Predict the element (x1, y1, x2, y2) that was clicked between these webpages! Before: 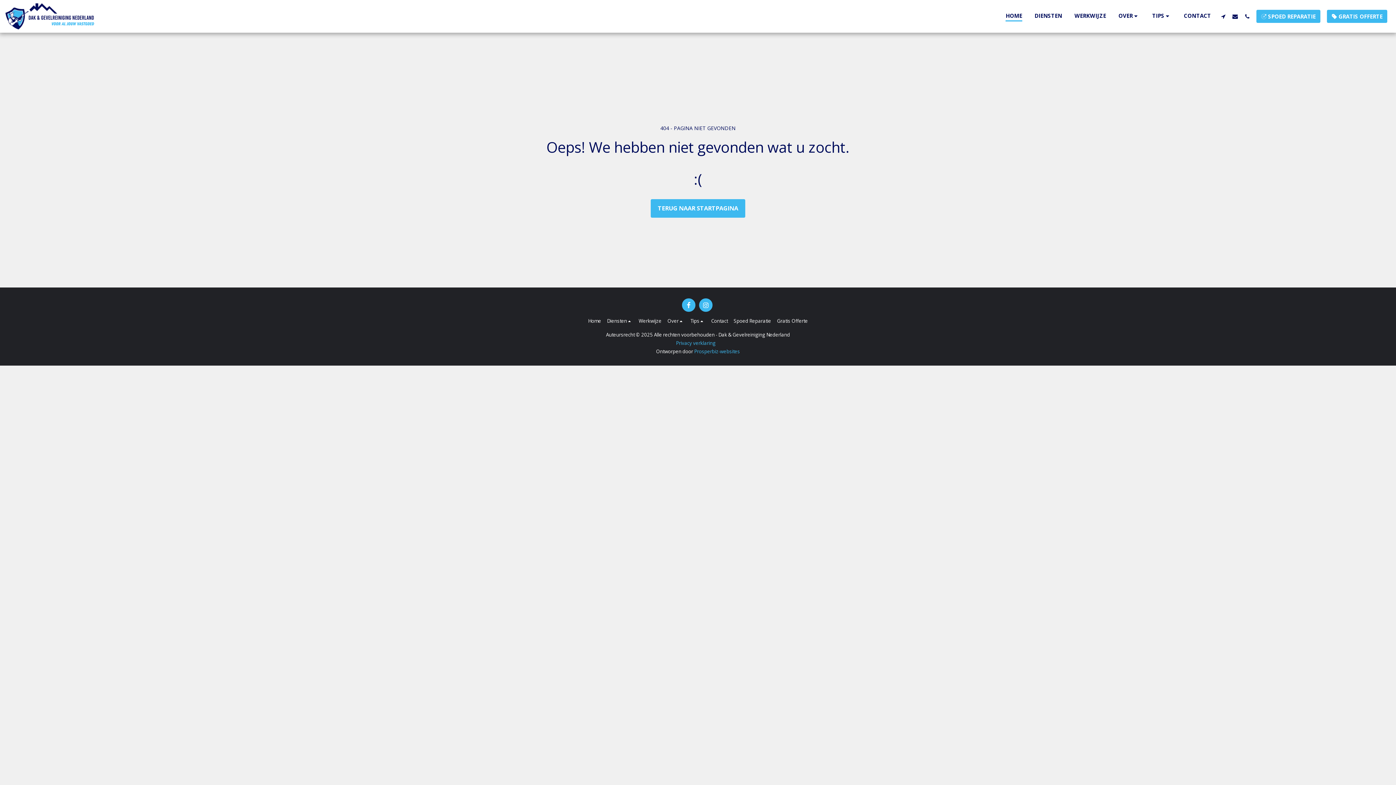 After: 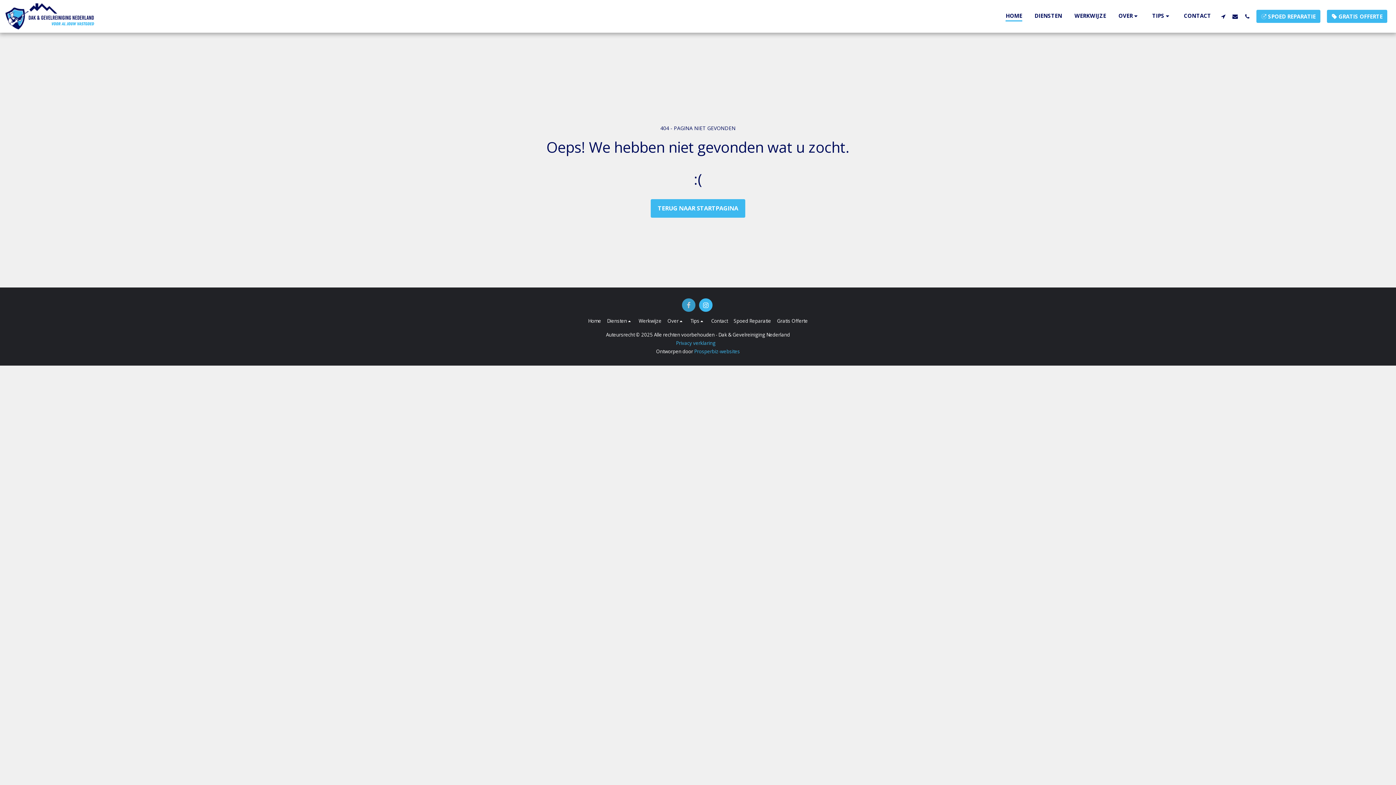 Action: bbox: (682, 298, 695, 312) label:  